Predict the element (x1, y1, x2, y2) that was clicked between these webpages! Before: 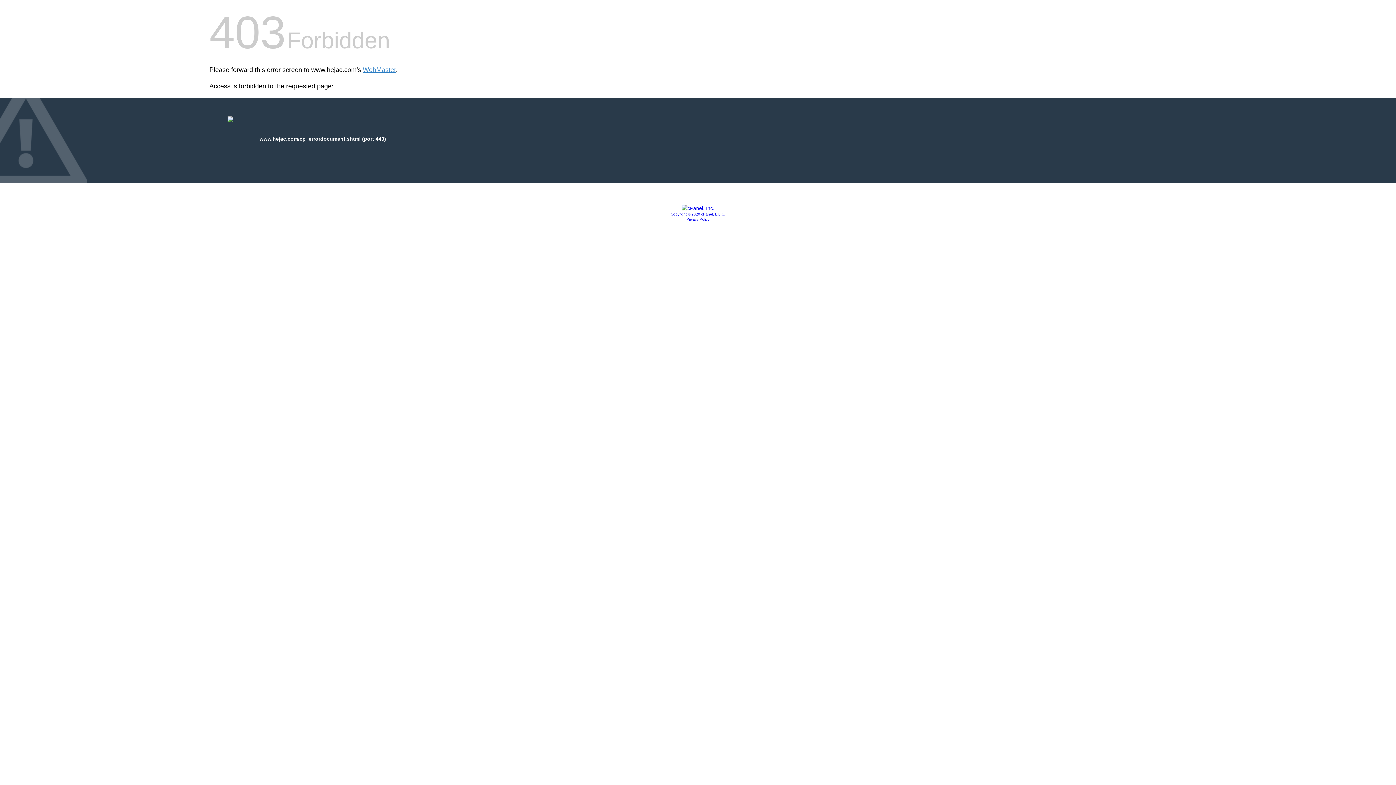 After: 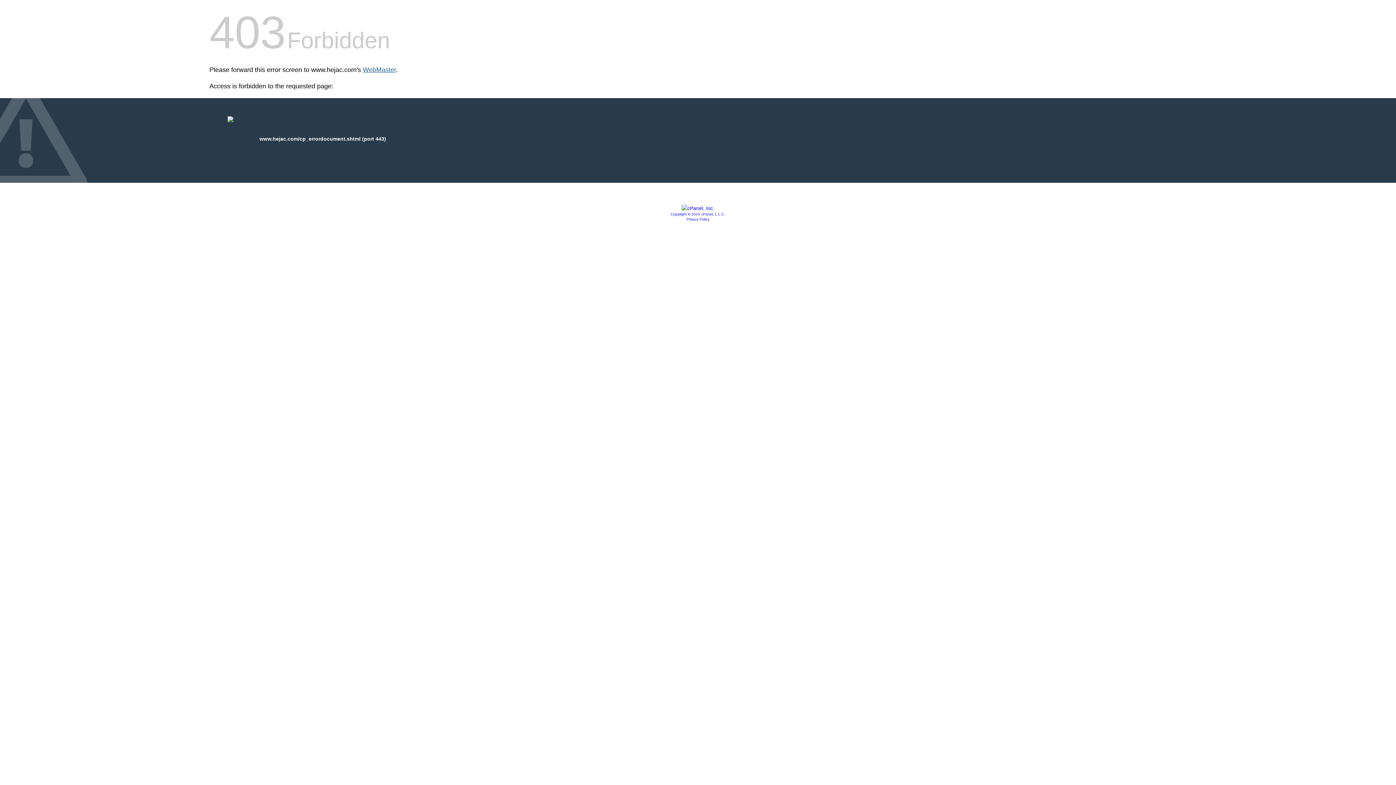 Action: bbox: (362, 66, 396, 73) label: WebMaster